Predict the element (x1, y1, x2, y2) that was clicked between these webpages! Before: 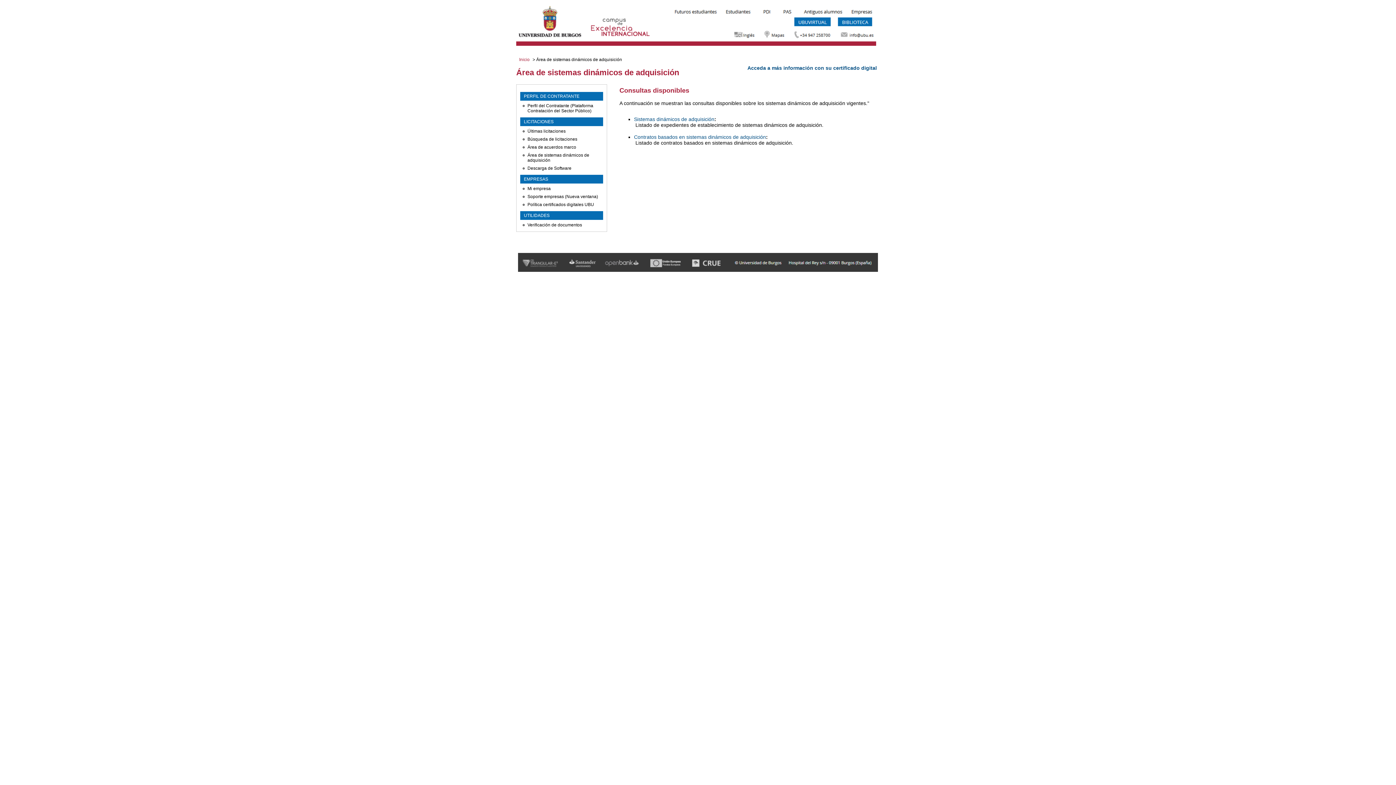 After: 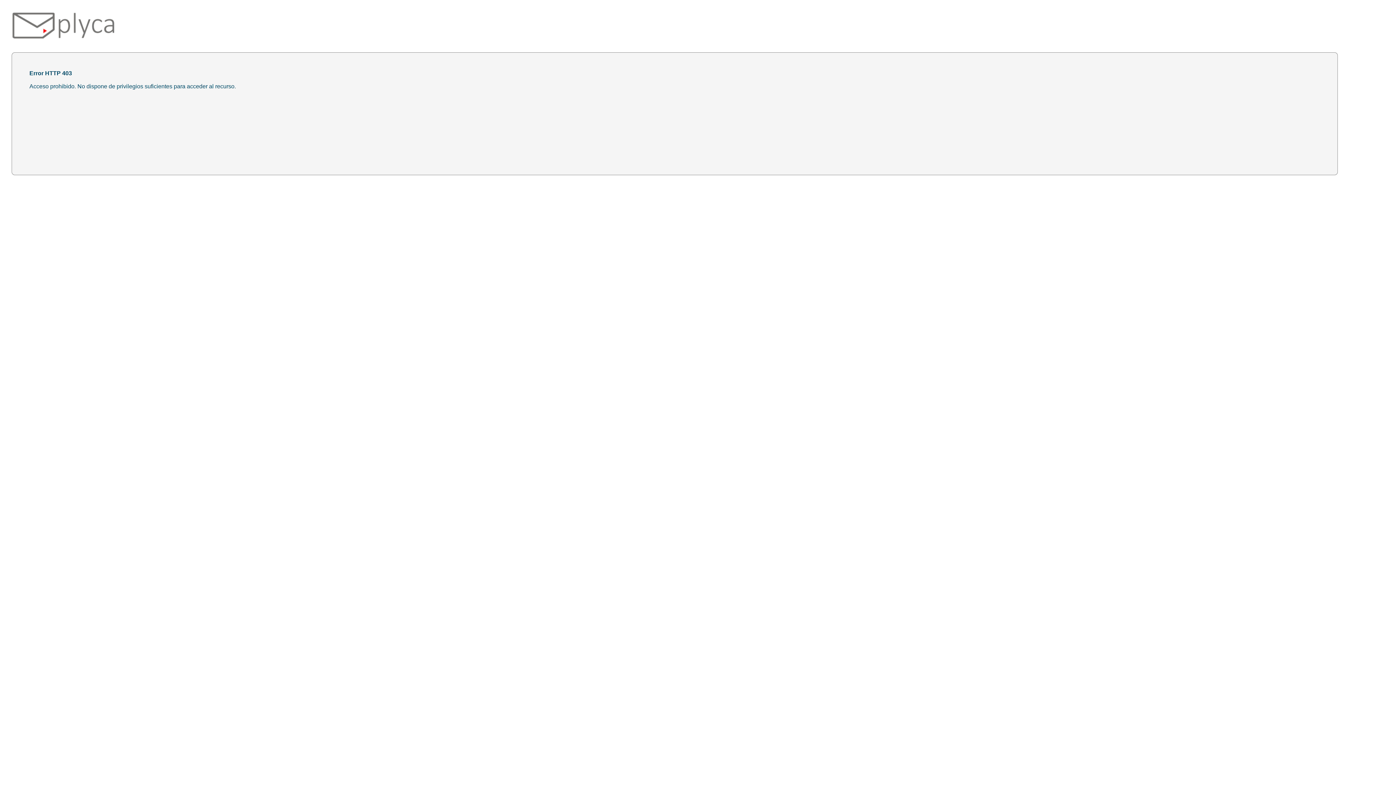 Action: bbox: (747, 64, 877, 70) label: Acceda a más información con su certificado digital